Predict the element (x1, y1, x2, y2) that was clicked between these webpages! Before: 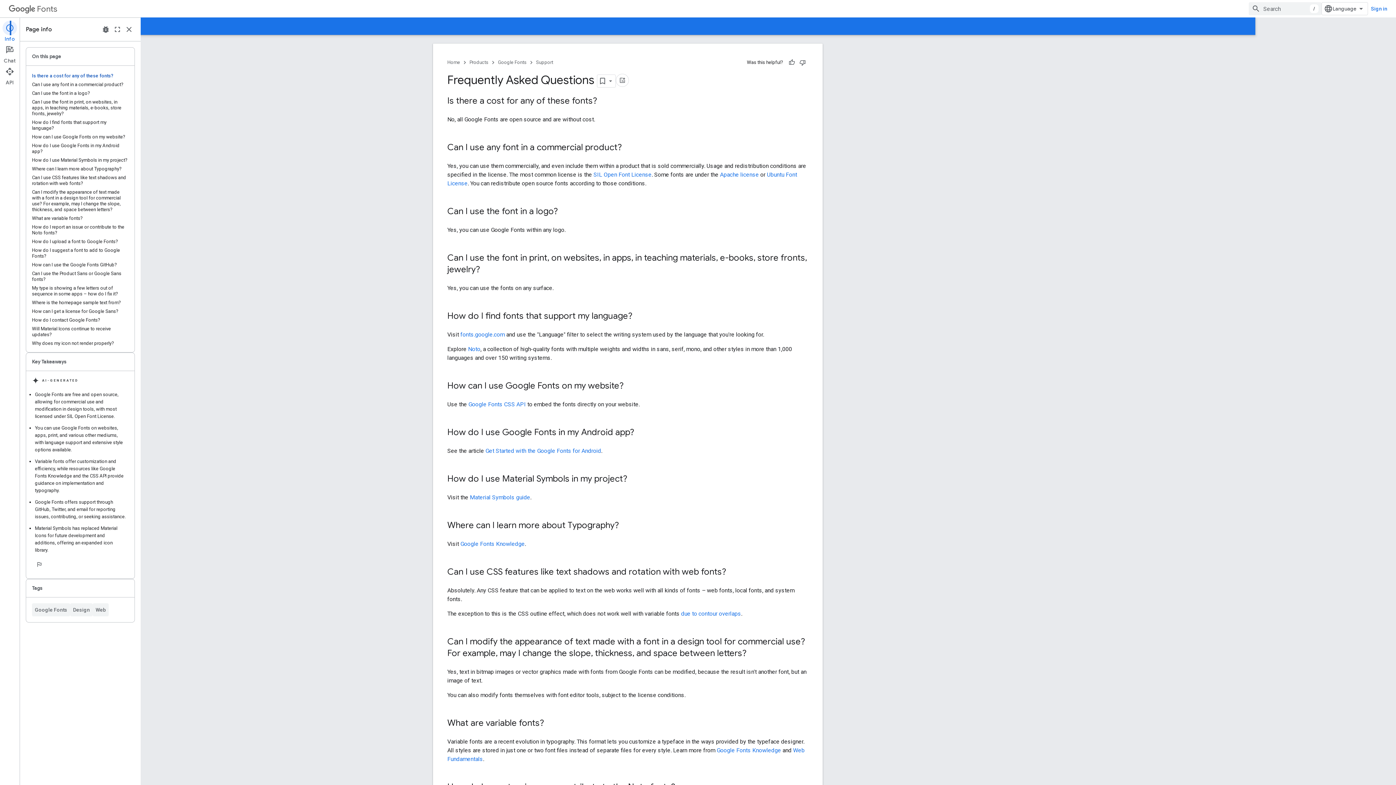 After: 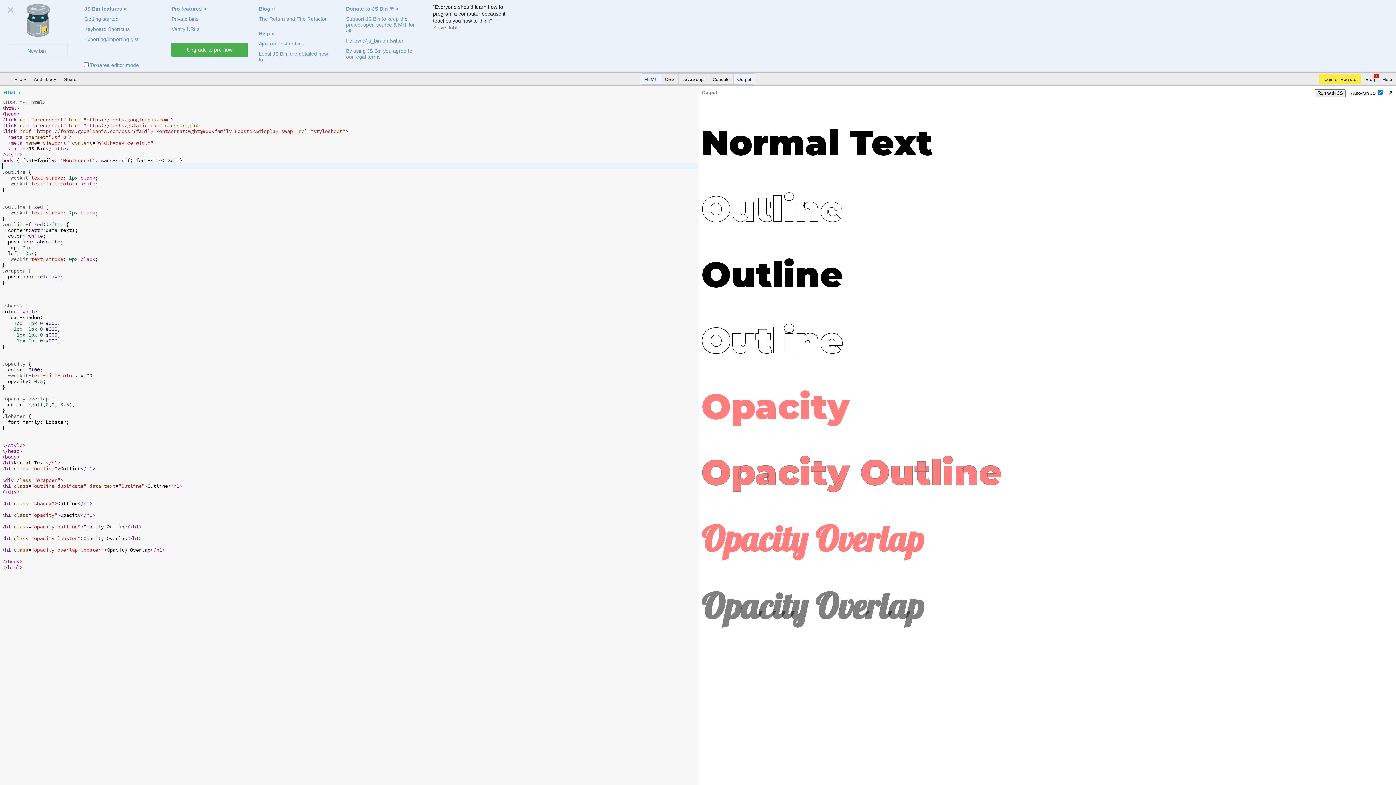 Action: bbox: (741, 610, 801, 617) label: due to contour overlaps